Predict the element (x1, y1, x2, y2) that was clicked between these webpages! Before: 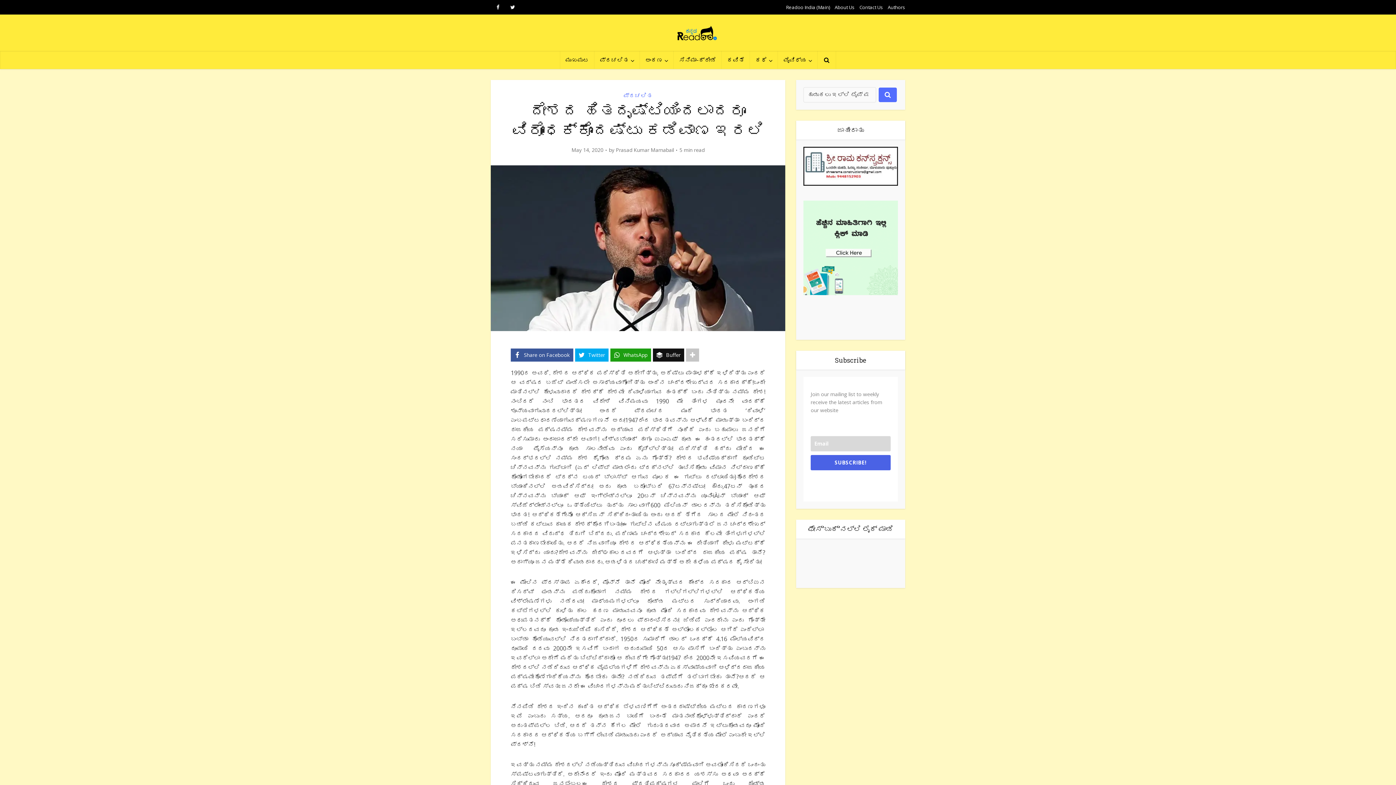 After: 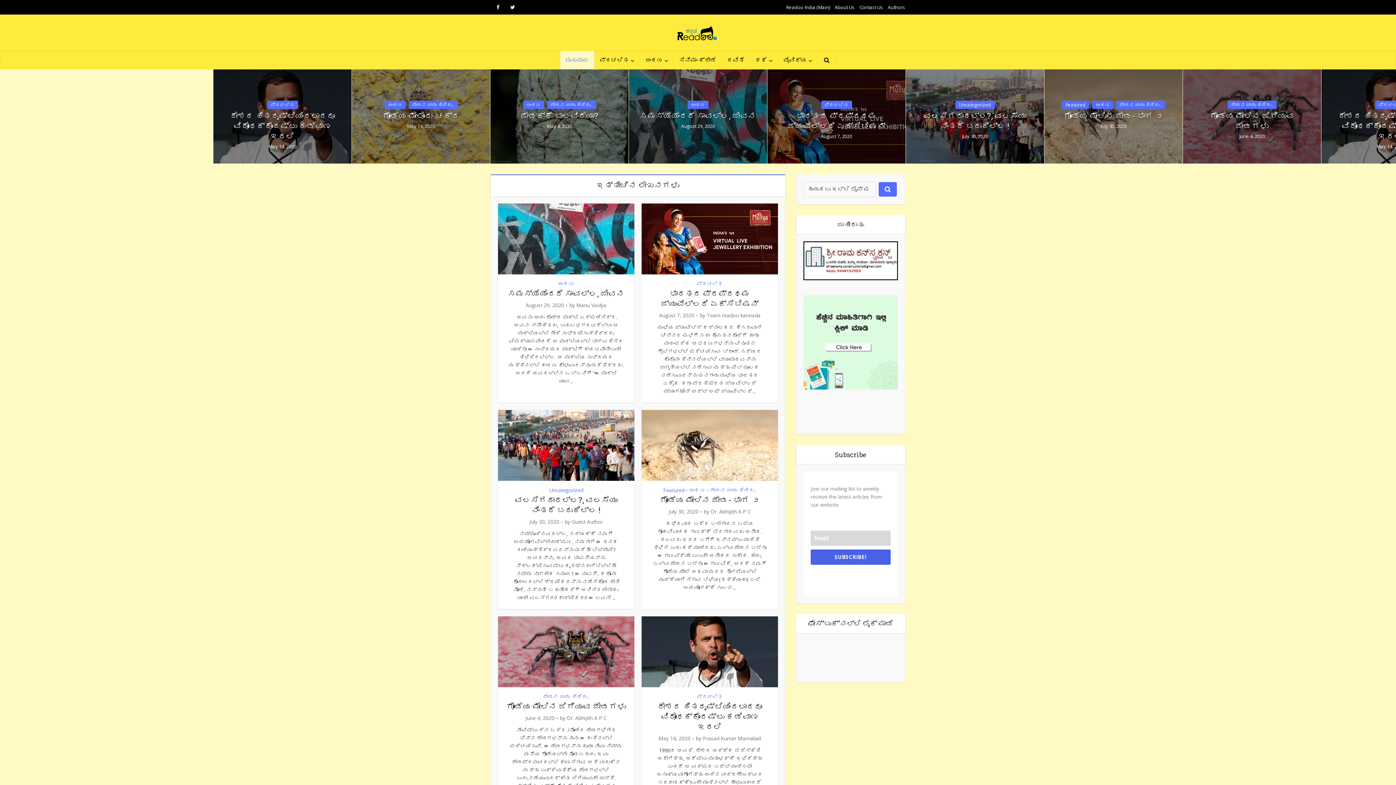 Action: bbox: (560, 50, 594, 69) label: ಮುಖಪುಟ